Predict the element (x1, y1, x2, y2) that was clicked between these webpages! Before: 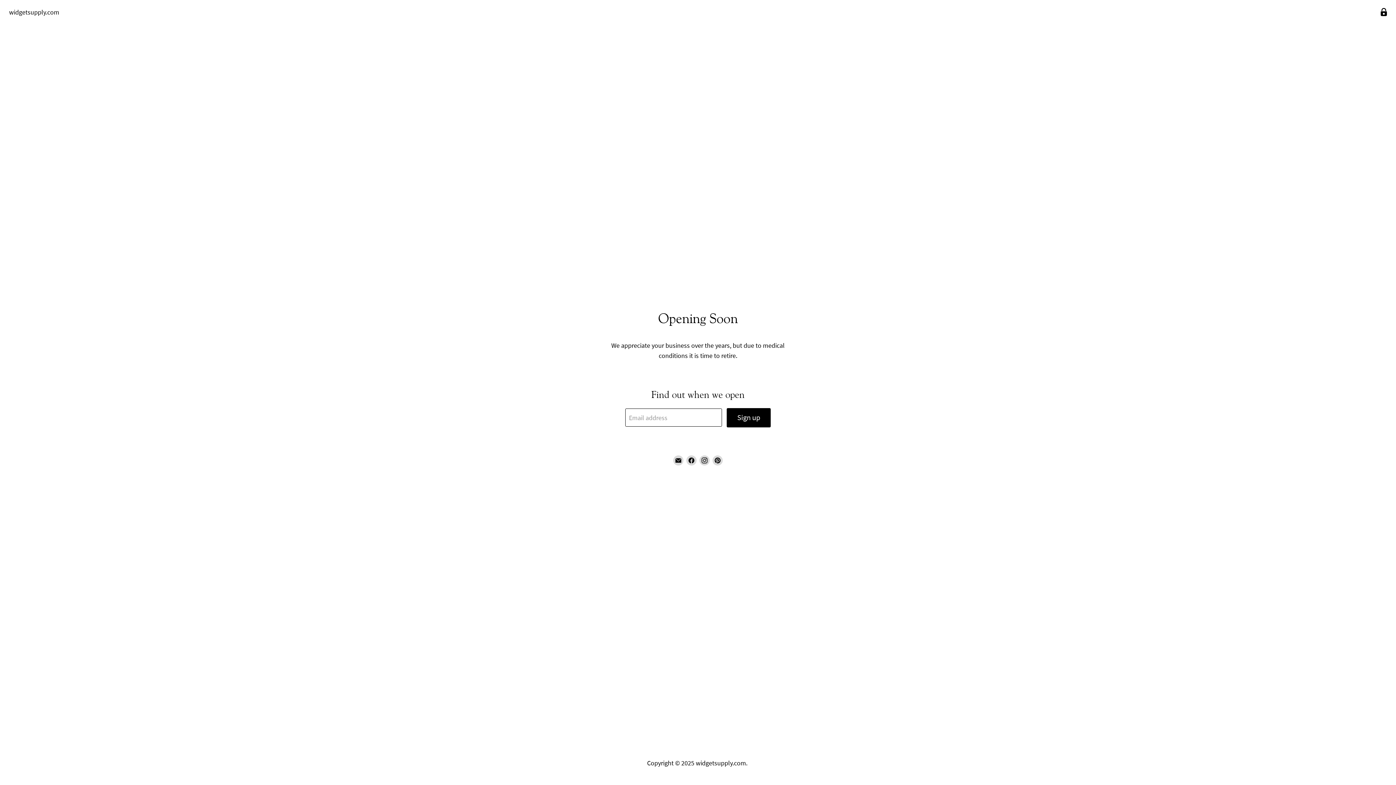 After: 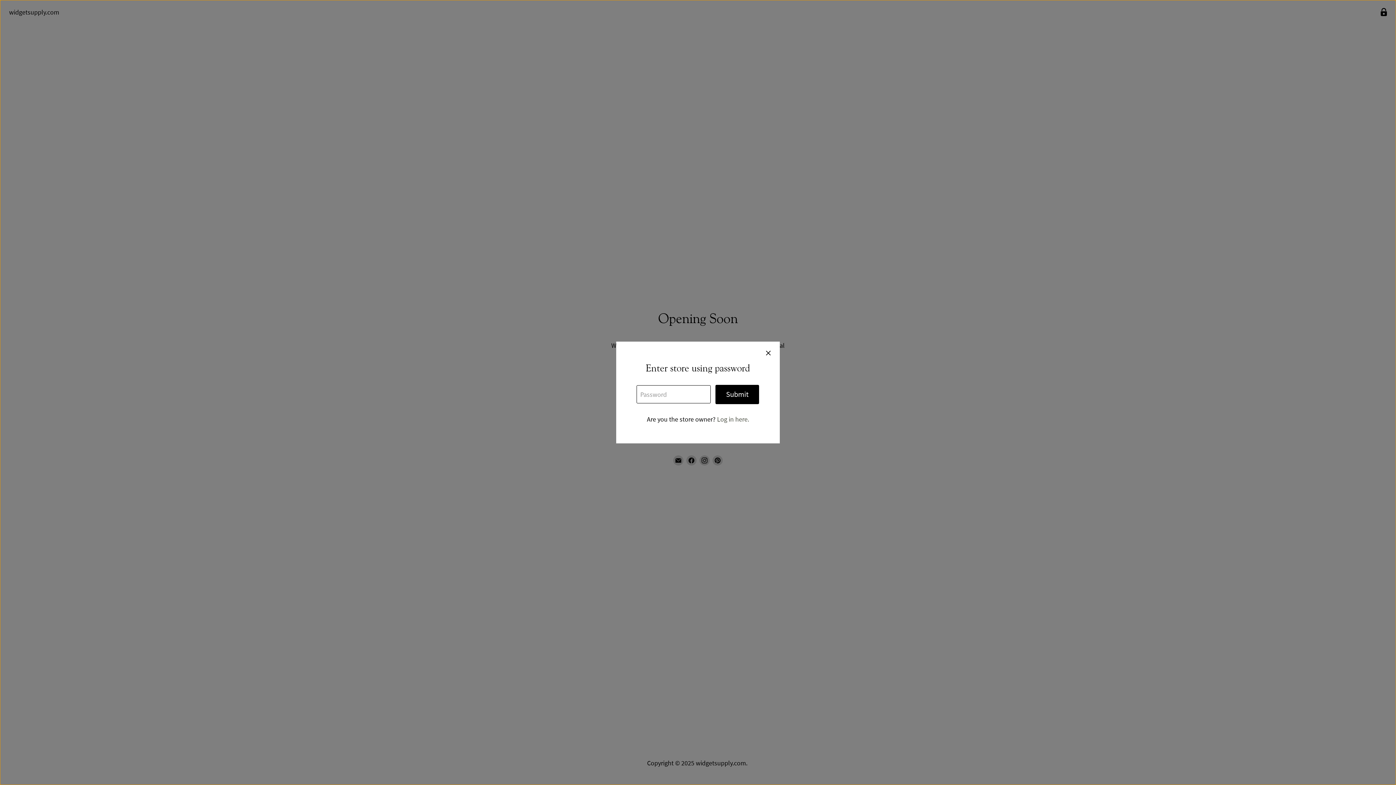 Action: bbox: (1377, 5, 1390, 19) label: Enter store using password